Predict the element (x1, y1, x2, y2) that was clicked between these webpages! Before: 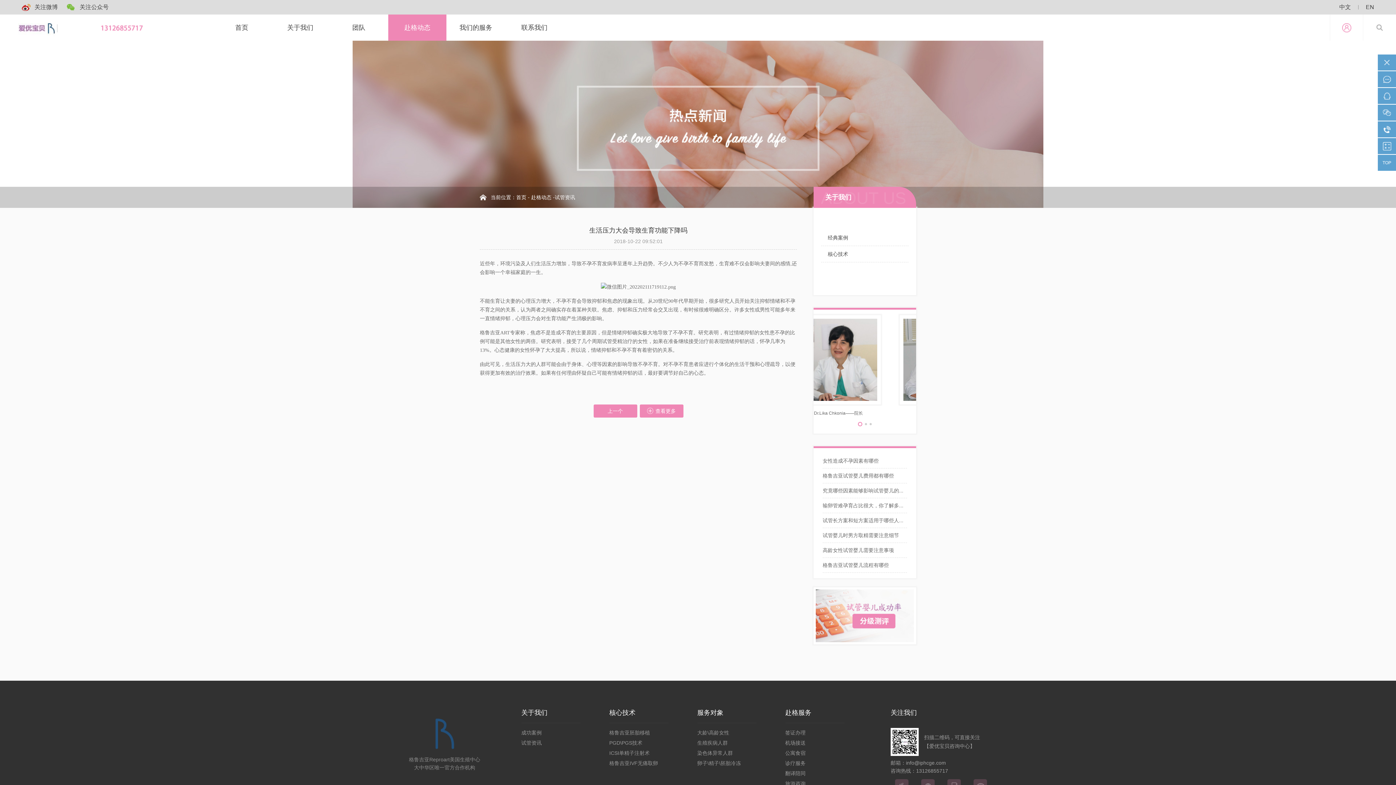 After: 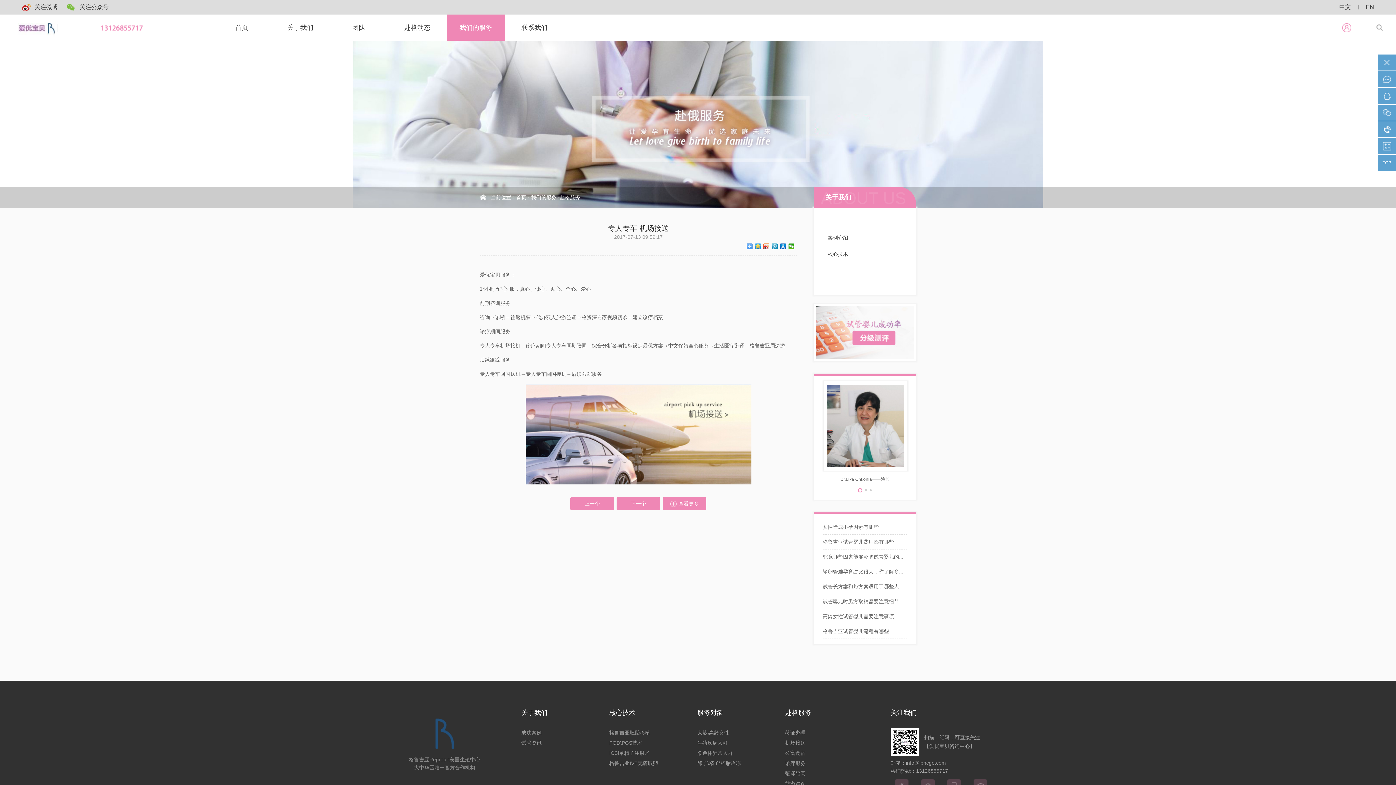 Action: bbox: (785, 738, 844, 748) label: 机场接送